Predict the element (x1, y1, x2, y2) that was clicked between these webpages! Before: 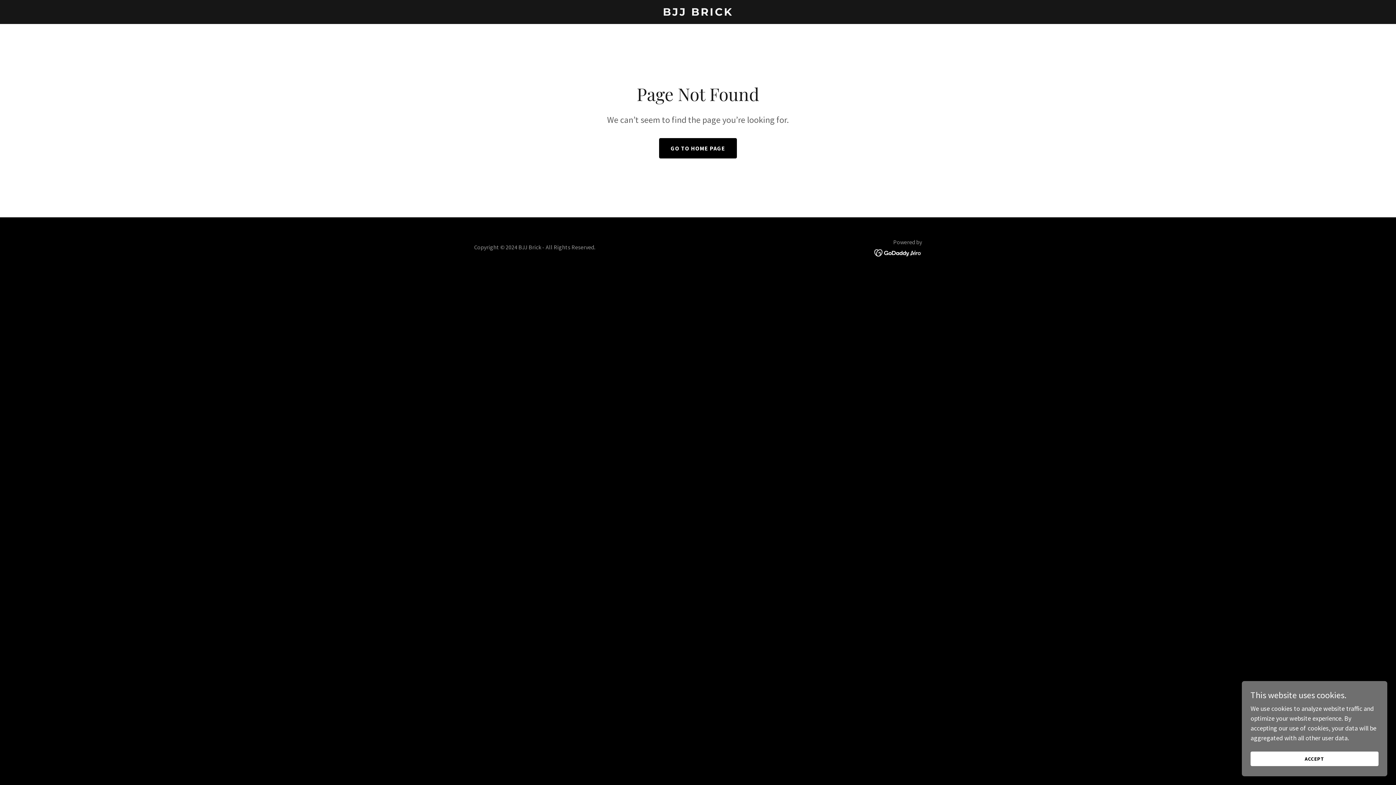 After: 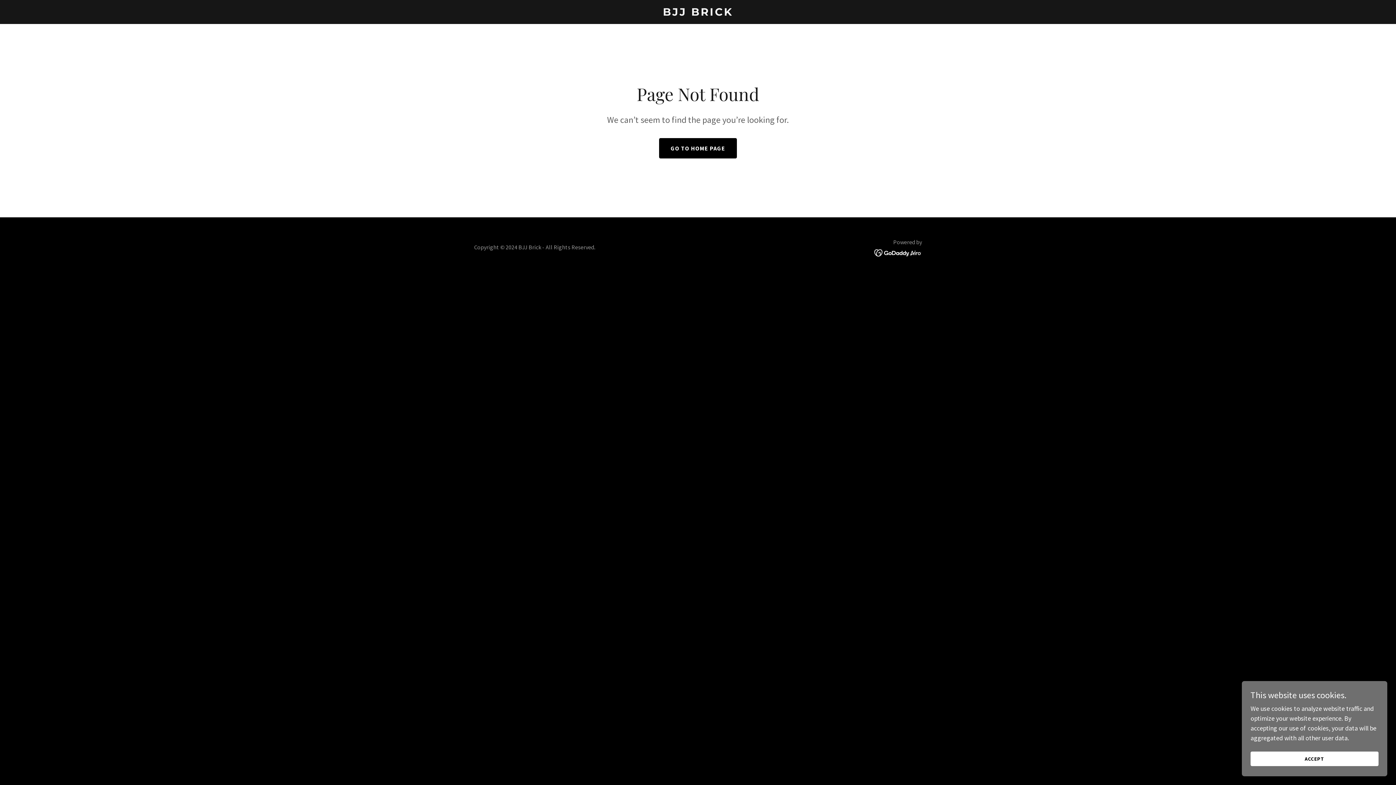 Action: bbox: (874, 248, 922, 256)